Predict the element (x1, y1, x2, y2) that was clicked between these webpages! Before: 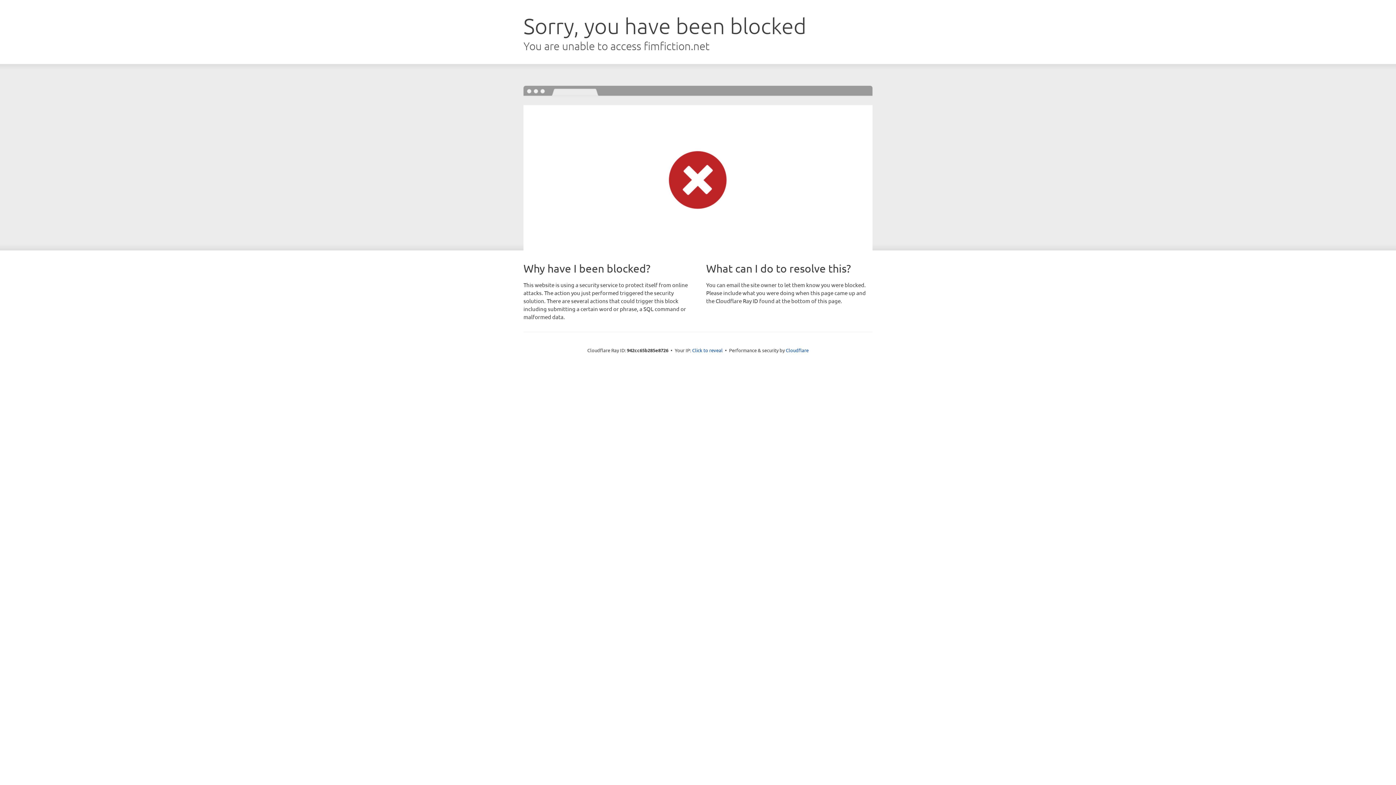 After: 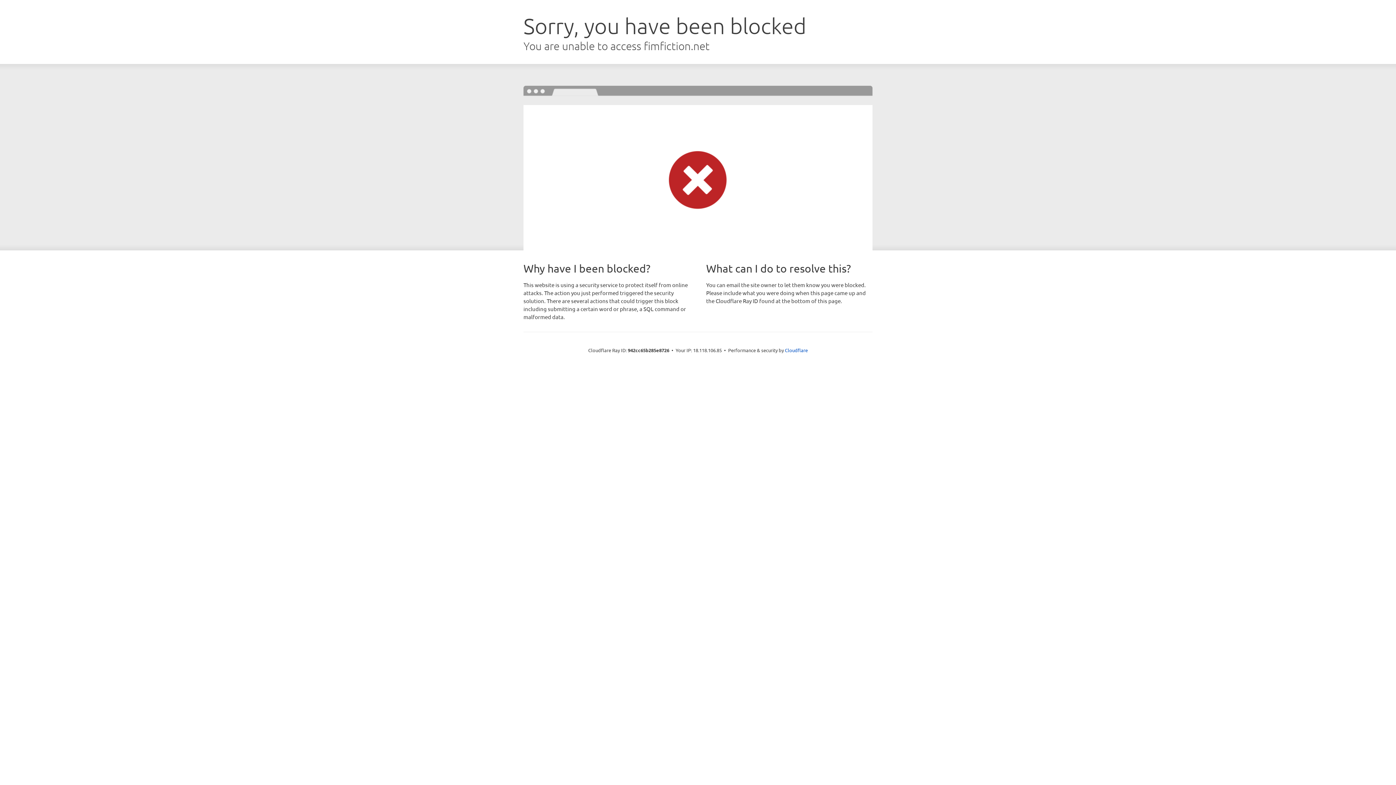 Action: bbox: (692, 346, 722, 353) label: Click to reveal